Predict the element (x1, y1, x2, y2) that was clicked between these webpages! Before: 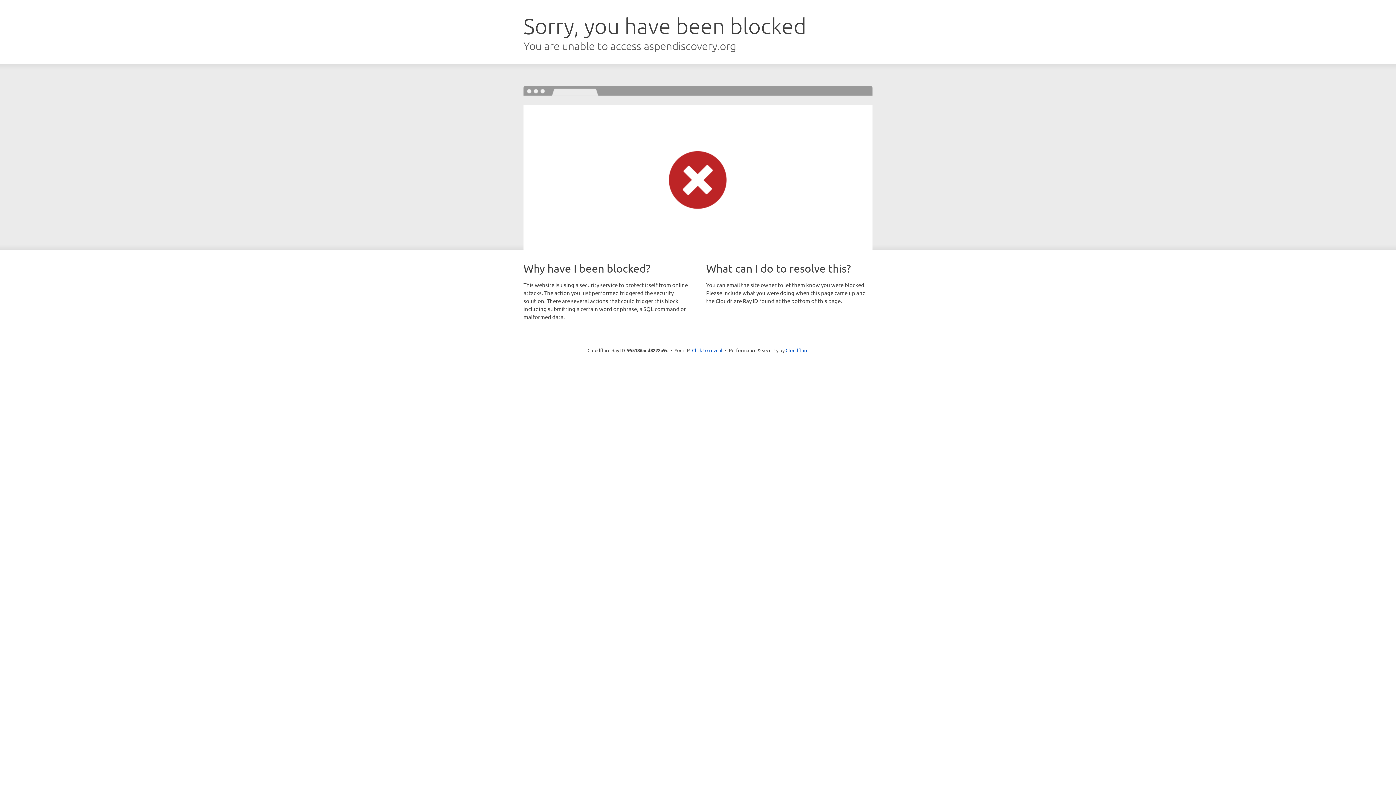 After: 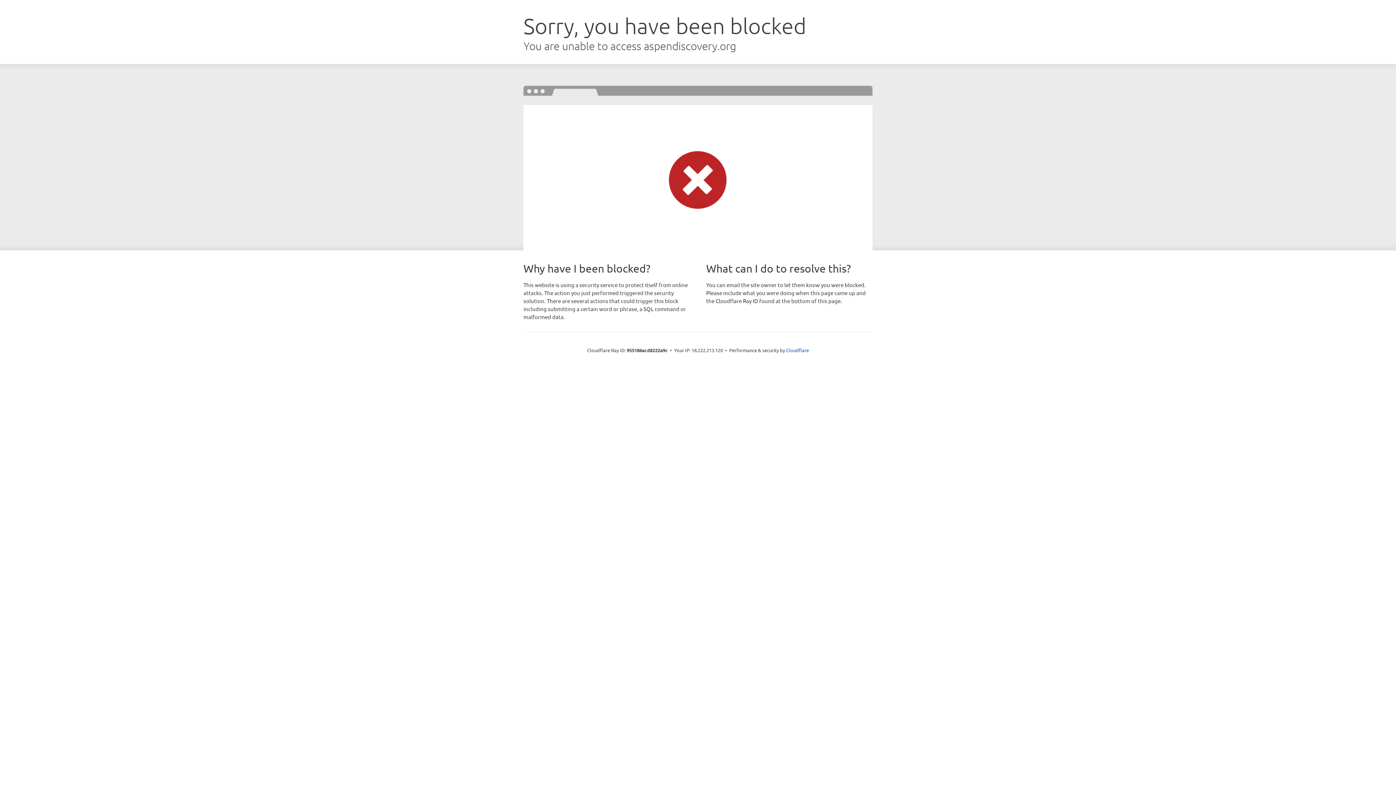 Action: bbox: (692, 346, 722, 353) label: Click to reveal